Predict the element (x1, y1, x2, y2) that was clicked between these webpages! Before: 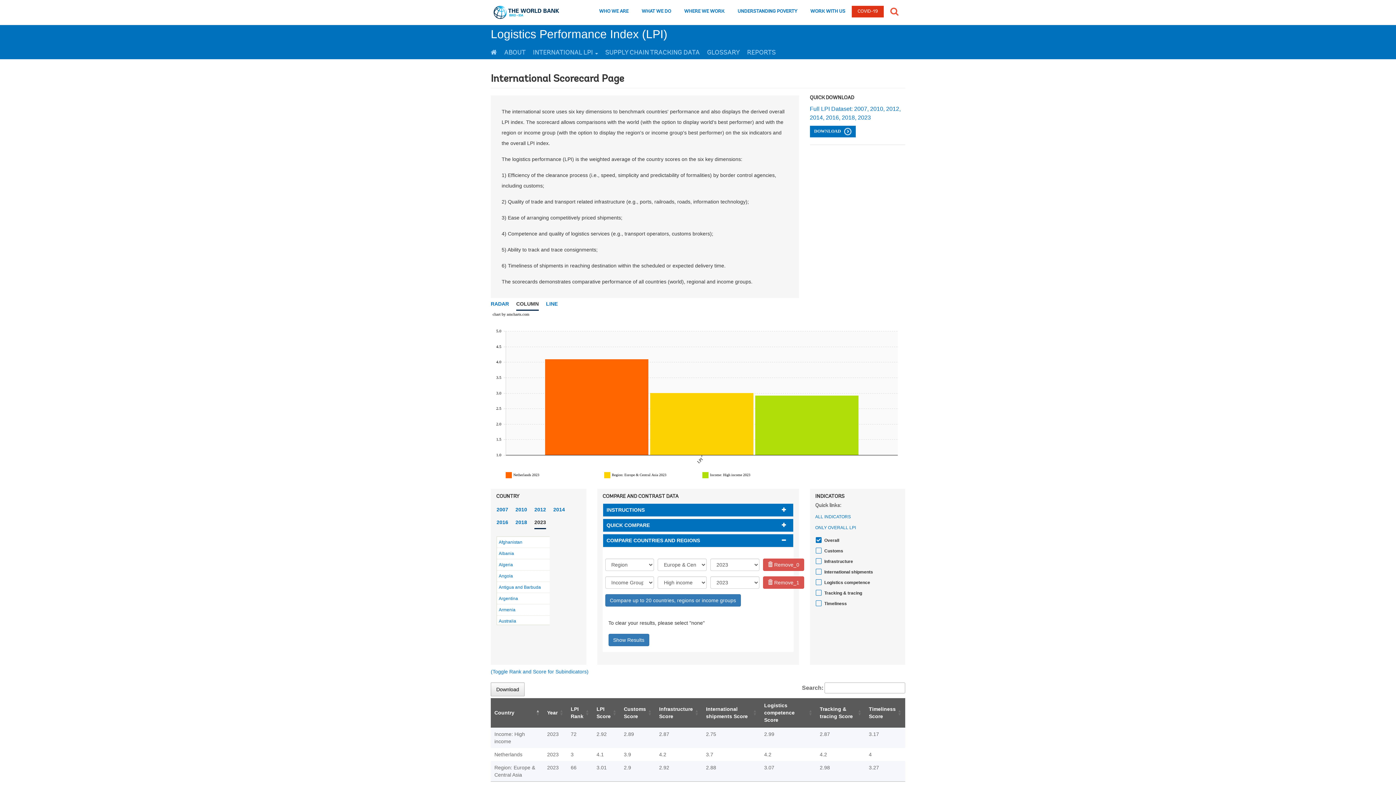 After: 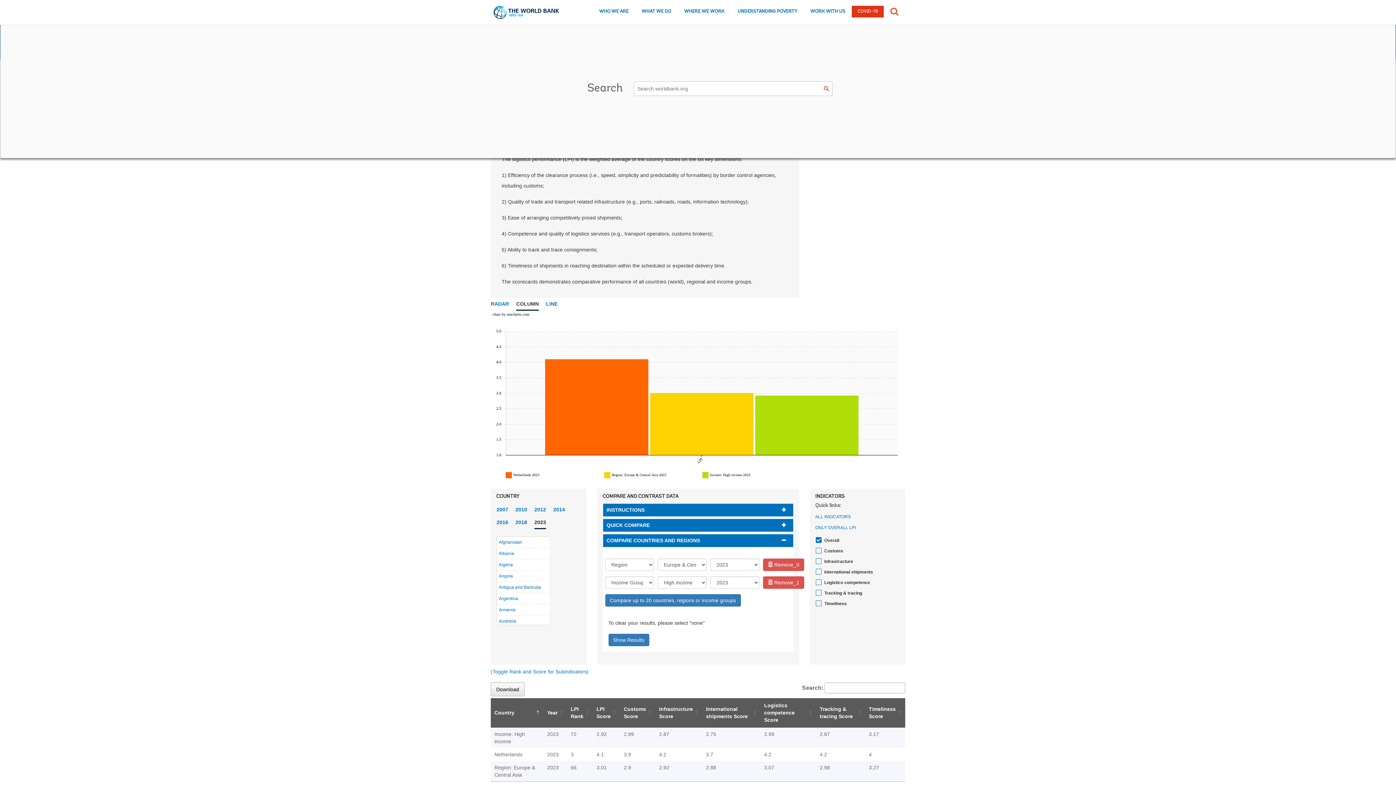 Action: bbox: (890, 8, 898, 14)